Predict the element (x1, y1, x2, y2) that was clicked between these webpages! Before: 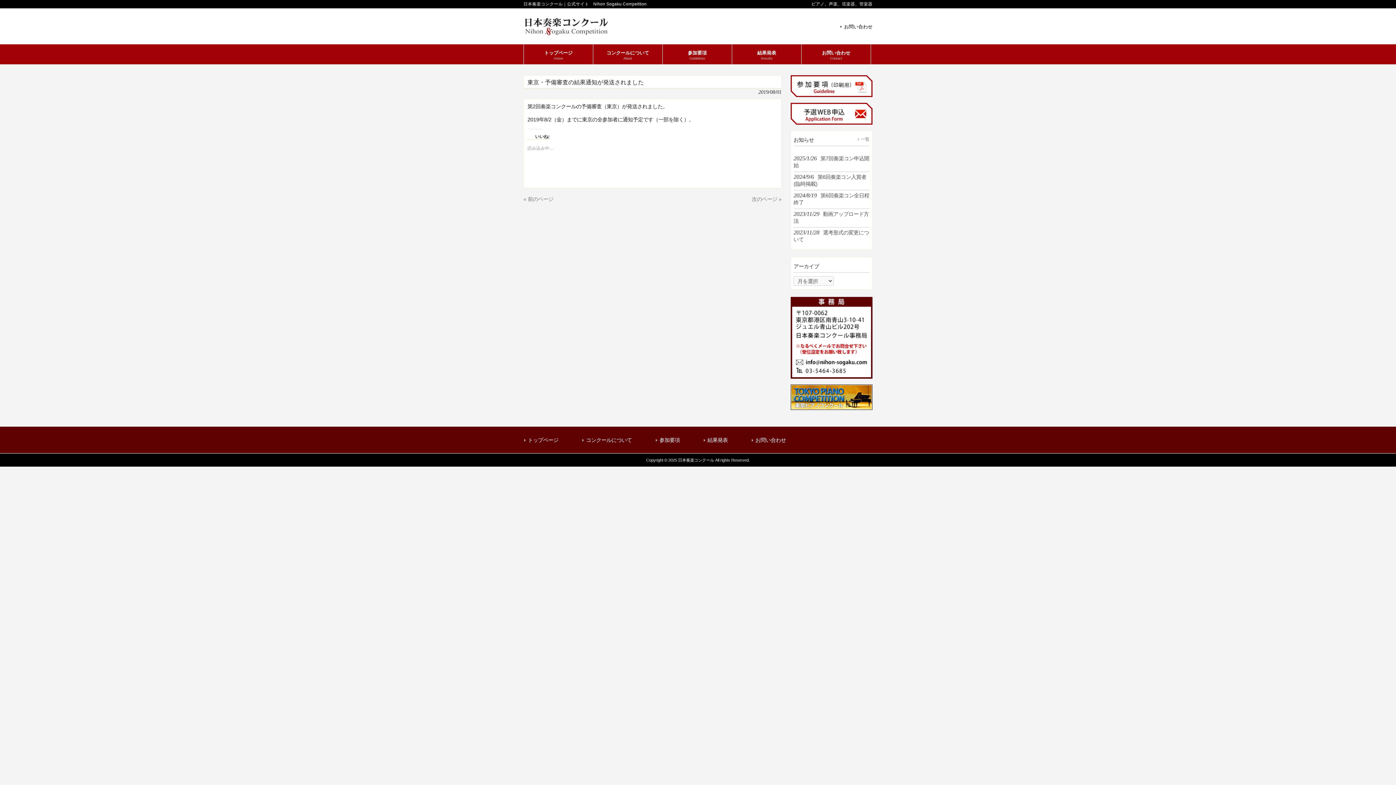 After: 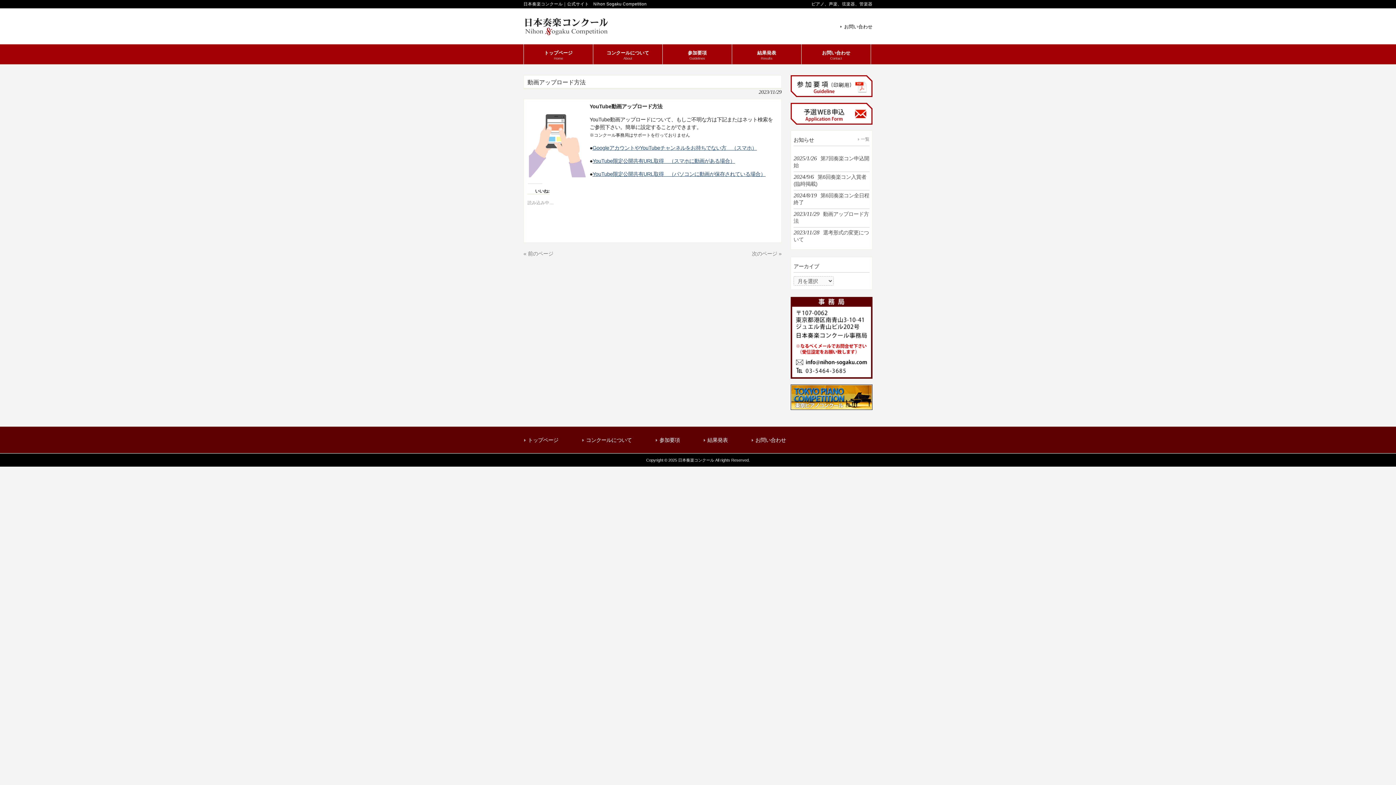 Action: bbox: (793, 209, 869, 226) label: 2023/11/29動画アップロード方法